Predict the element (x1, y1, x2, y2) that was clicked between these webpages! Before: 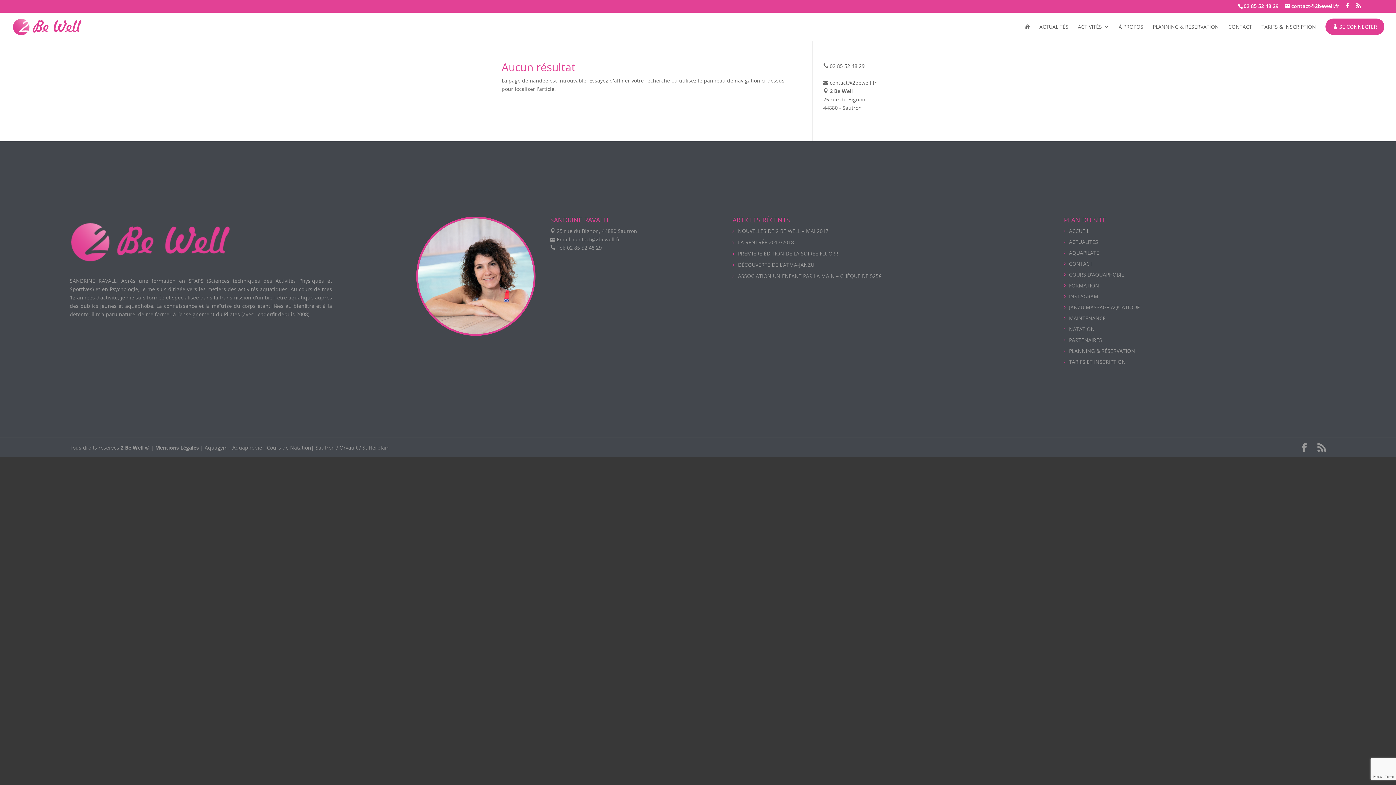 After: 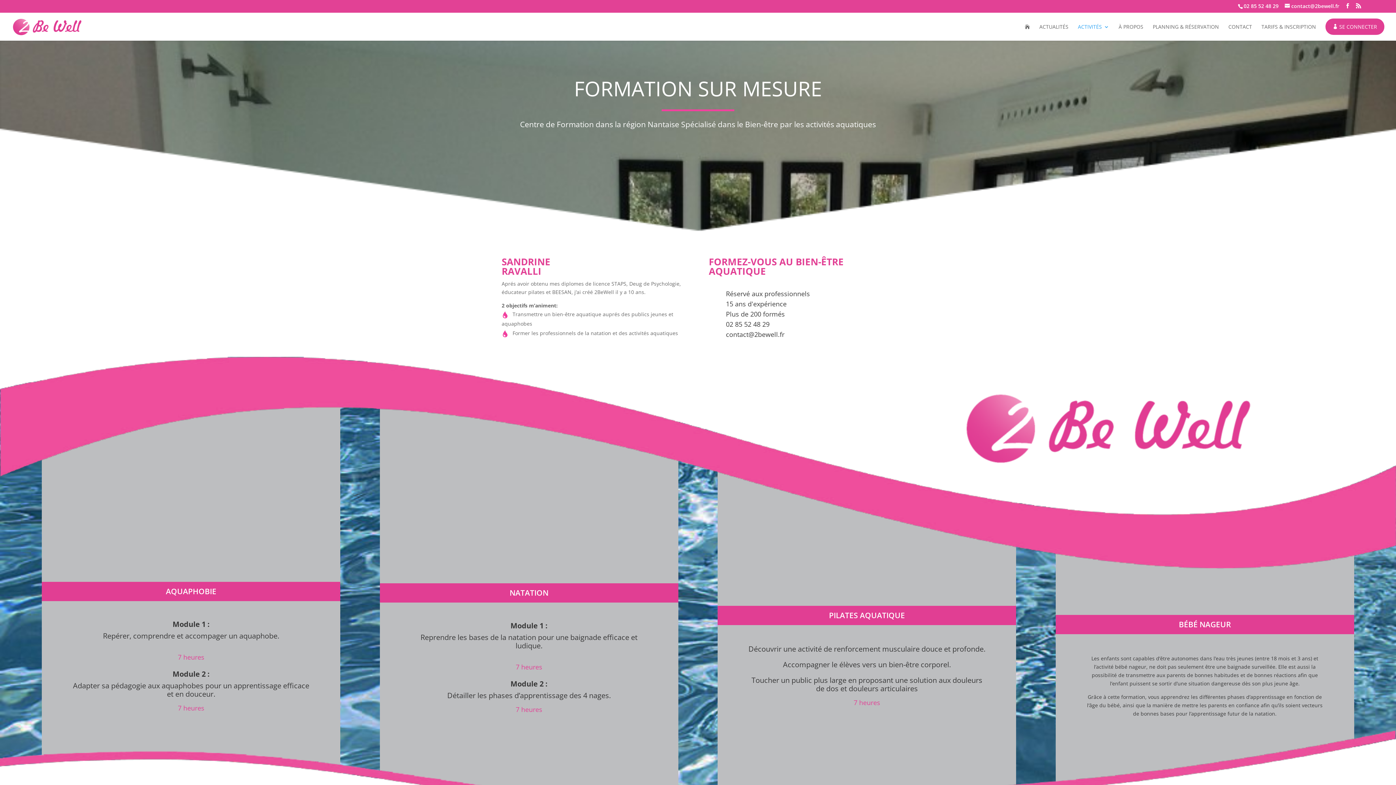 Action: bbox: (1069, 282, 1099, 289) label: FORMATION